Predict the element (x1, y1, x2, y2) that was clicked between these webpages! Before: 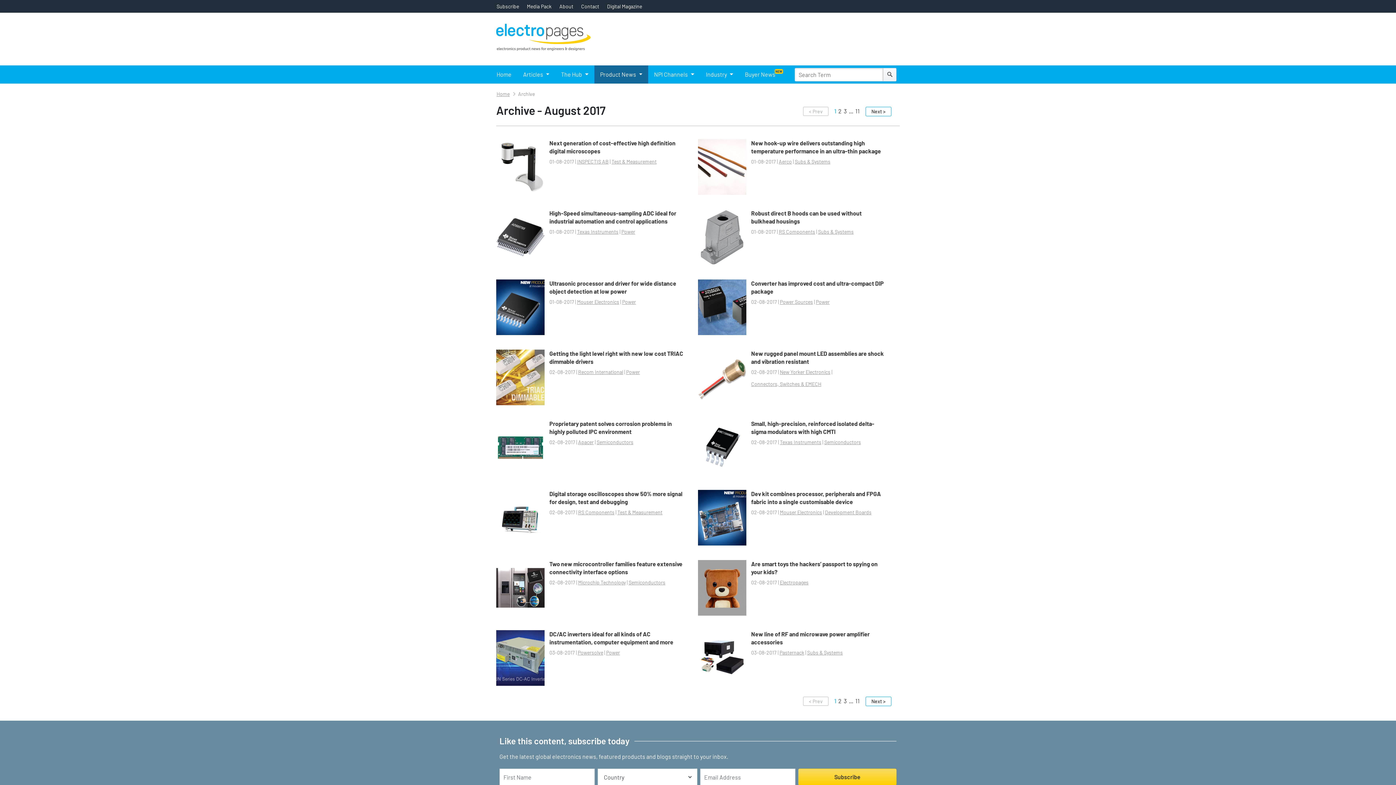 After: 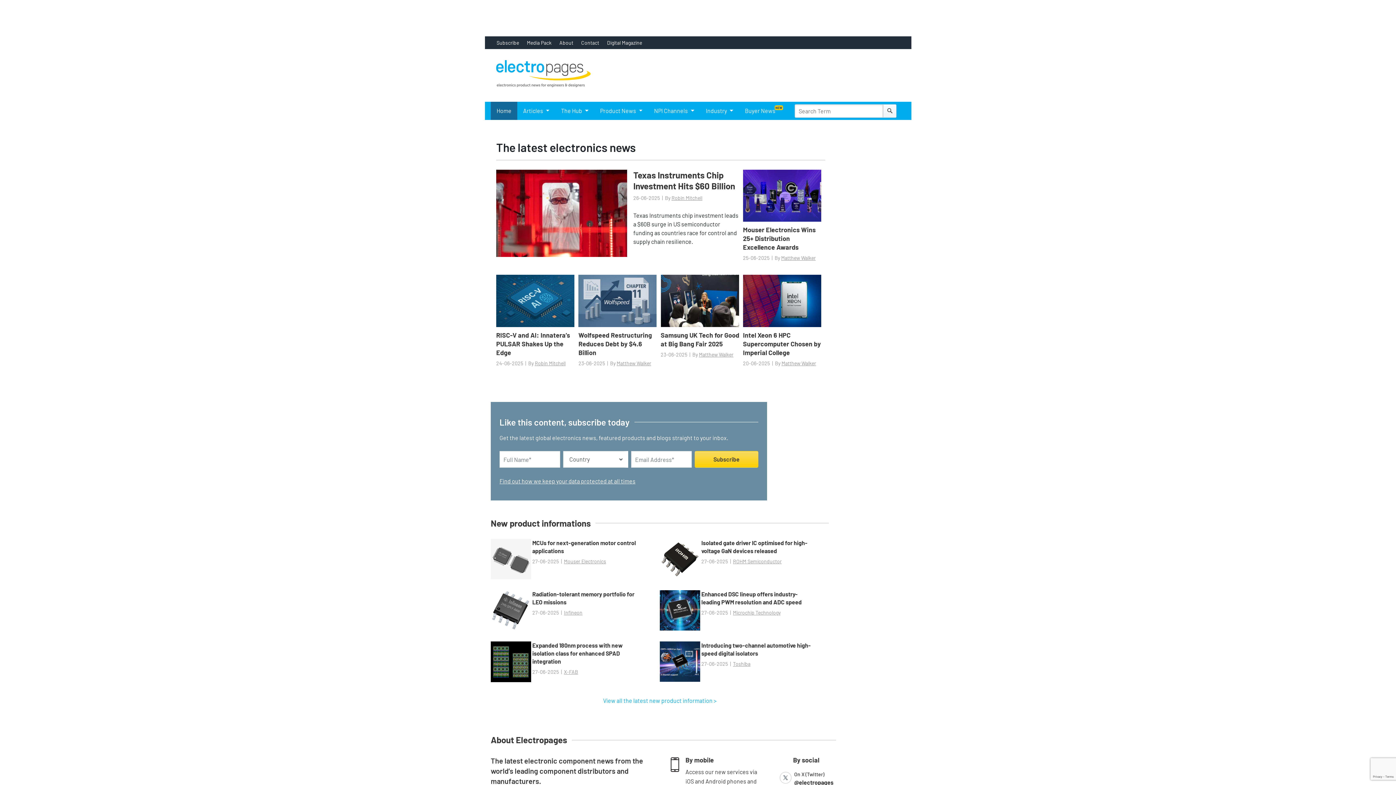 Action: bbox: (496, 12, 590, 61)